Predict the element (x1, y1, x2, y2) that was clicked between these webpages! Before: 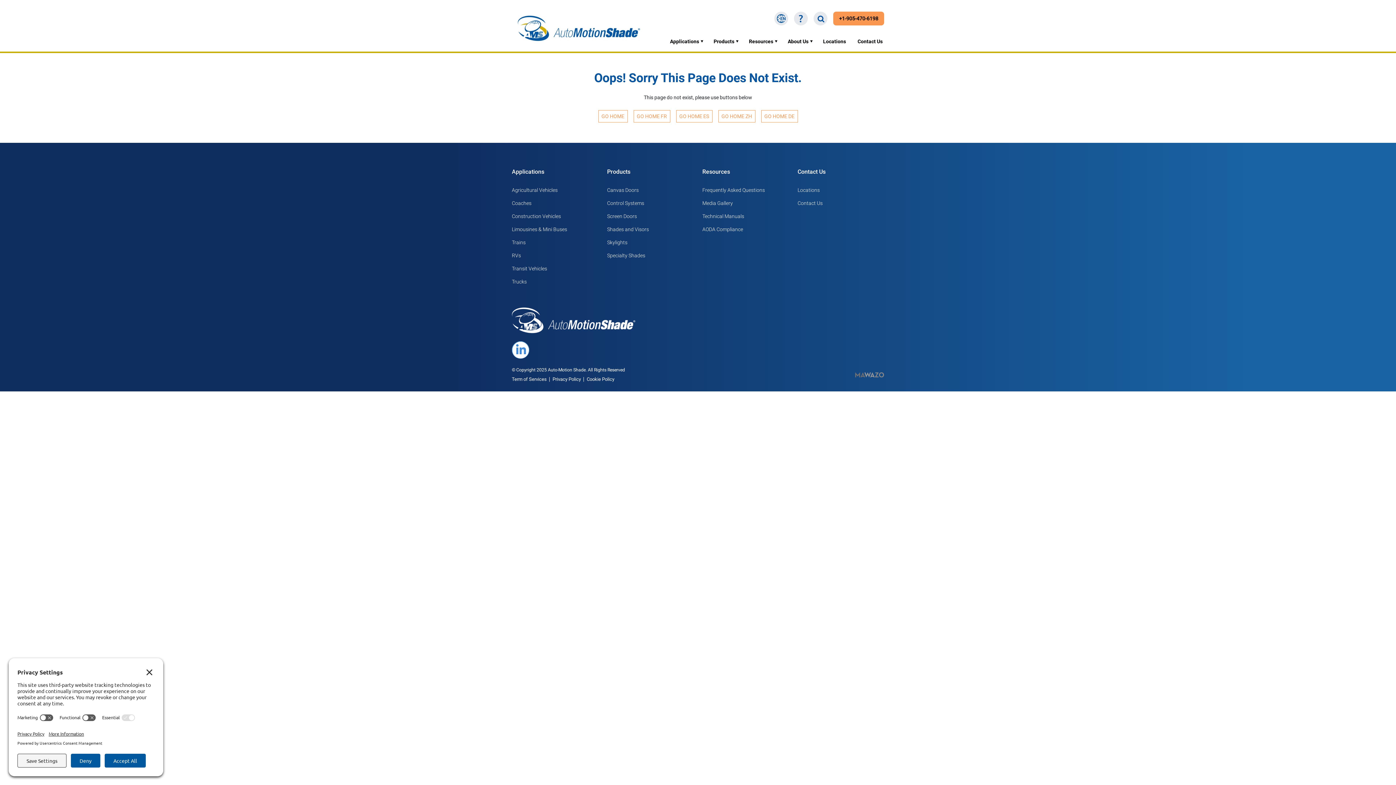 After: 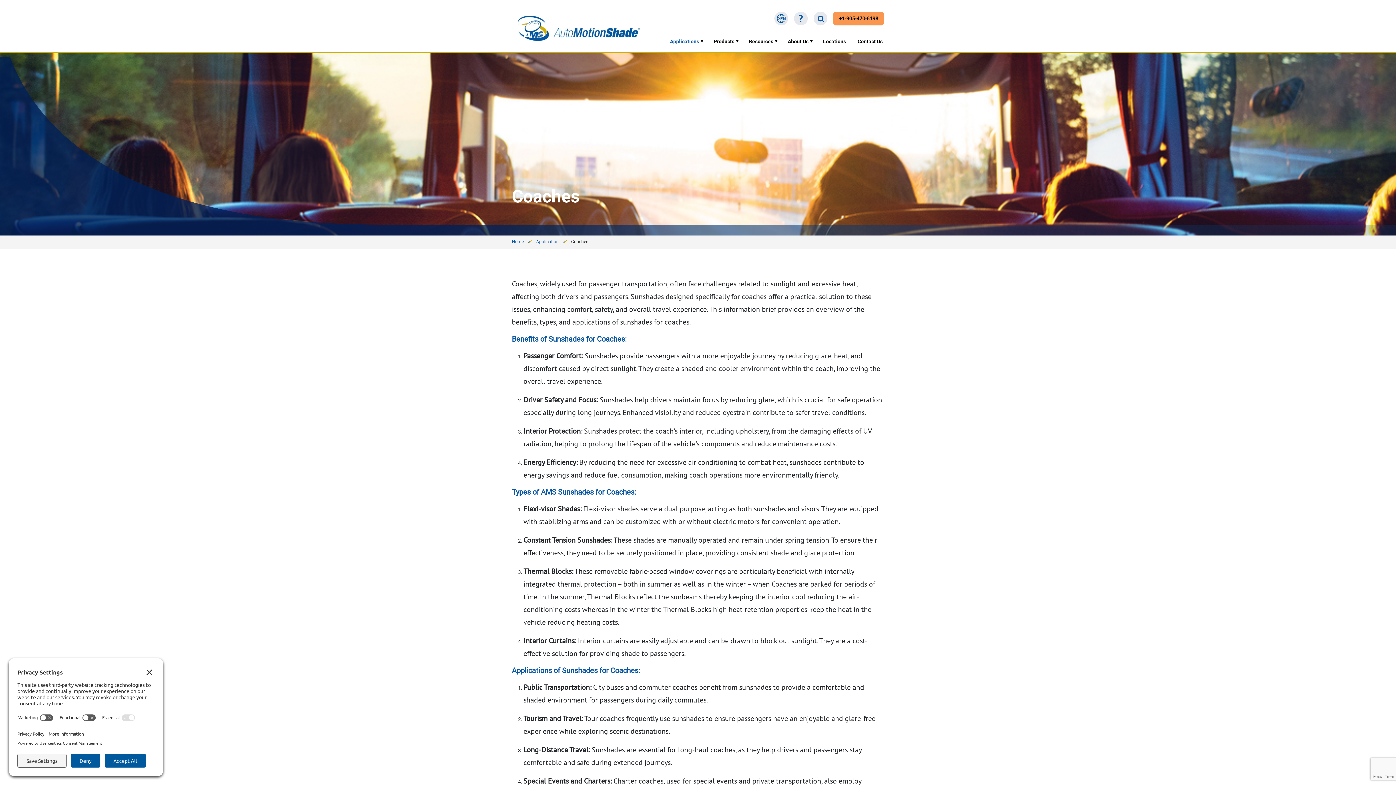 Action: label: Coaches bbox: (512, 200, 531, 206)